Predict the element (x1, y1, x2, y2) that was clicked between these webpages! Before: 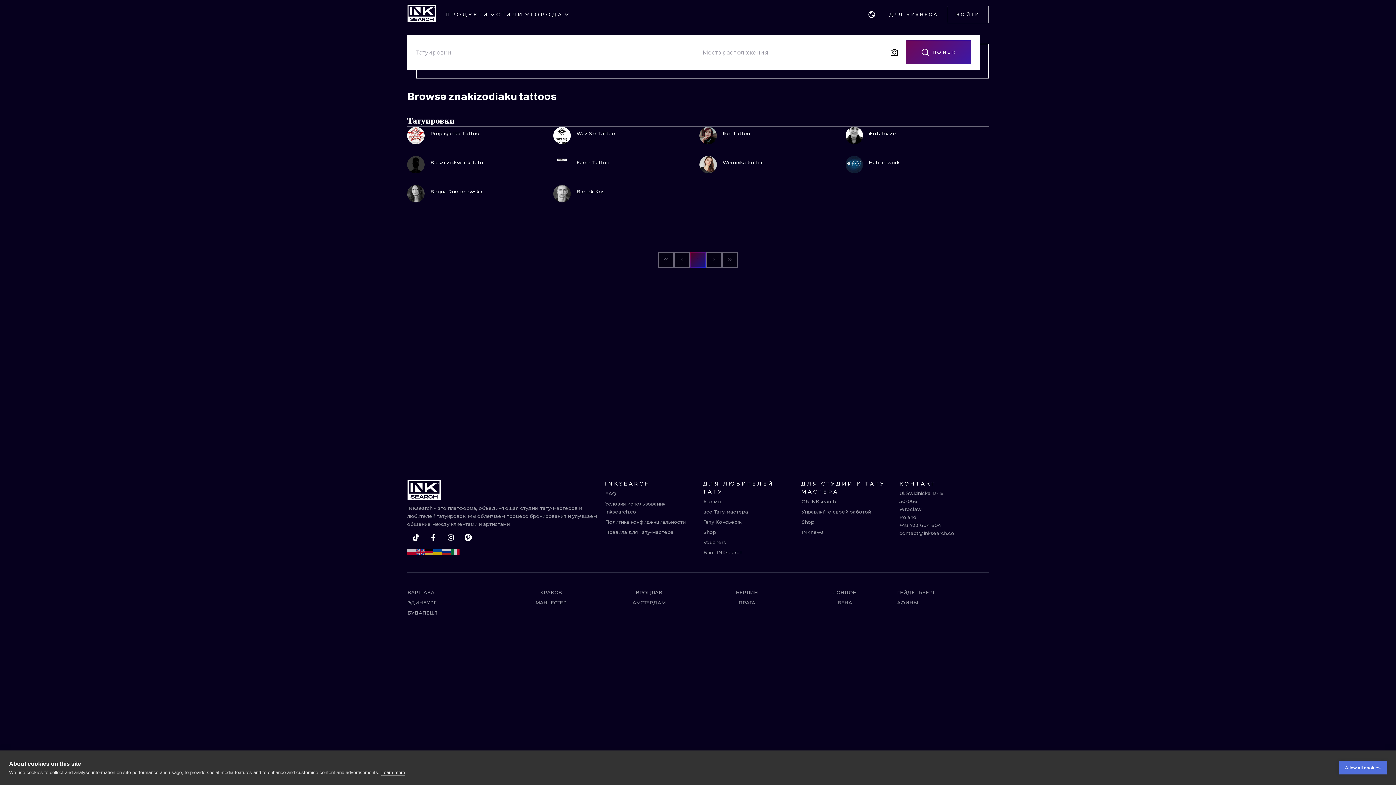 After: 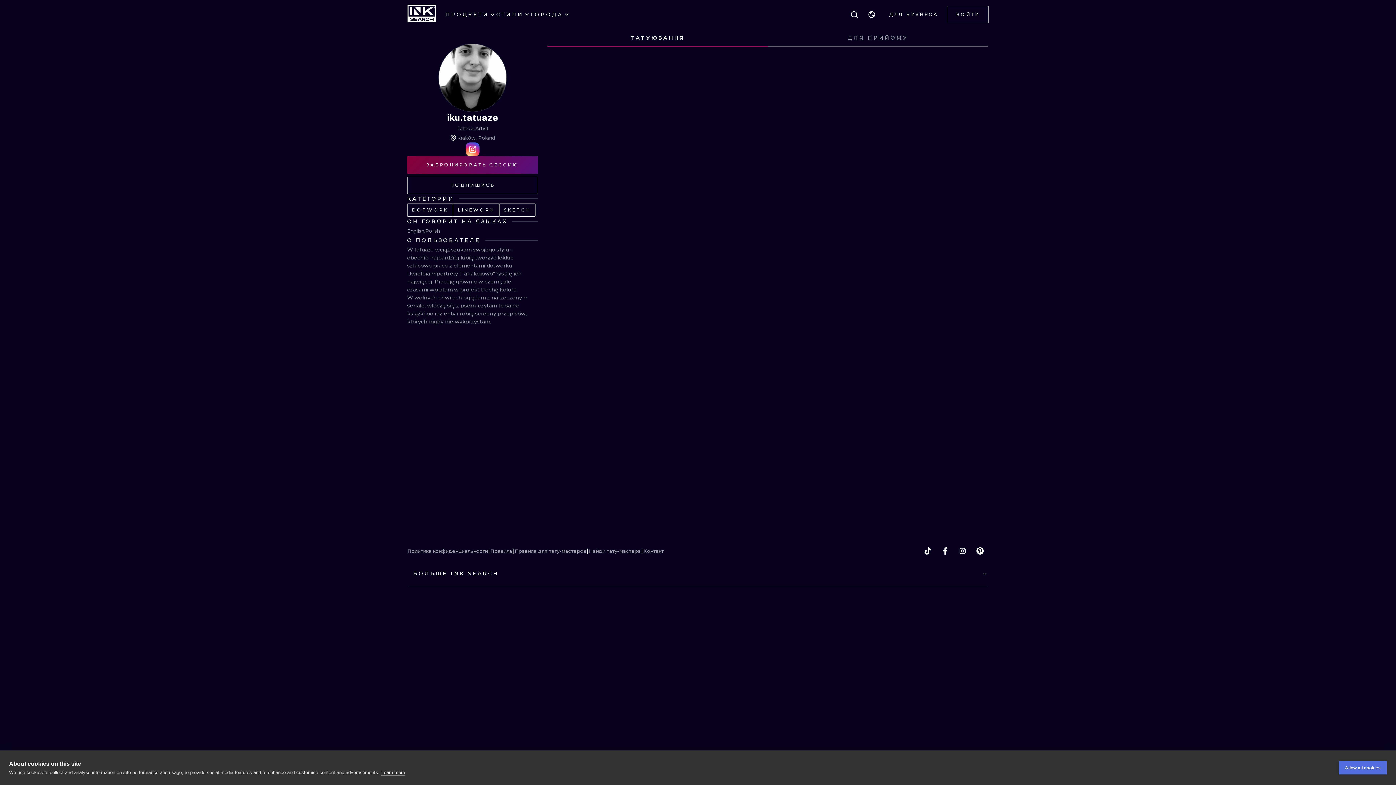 Action: bbox: (845, 126, 863, 144)